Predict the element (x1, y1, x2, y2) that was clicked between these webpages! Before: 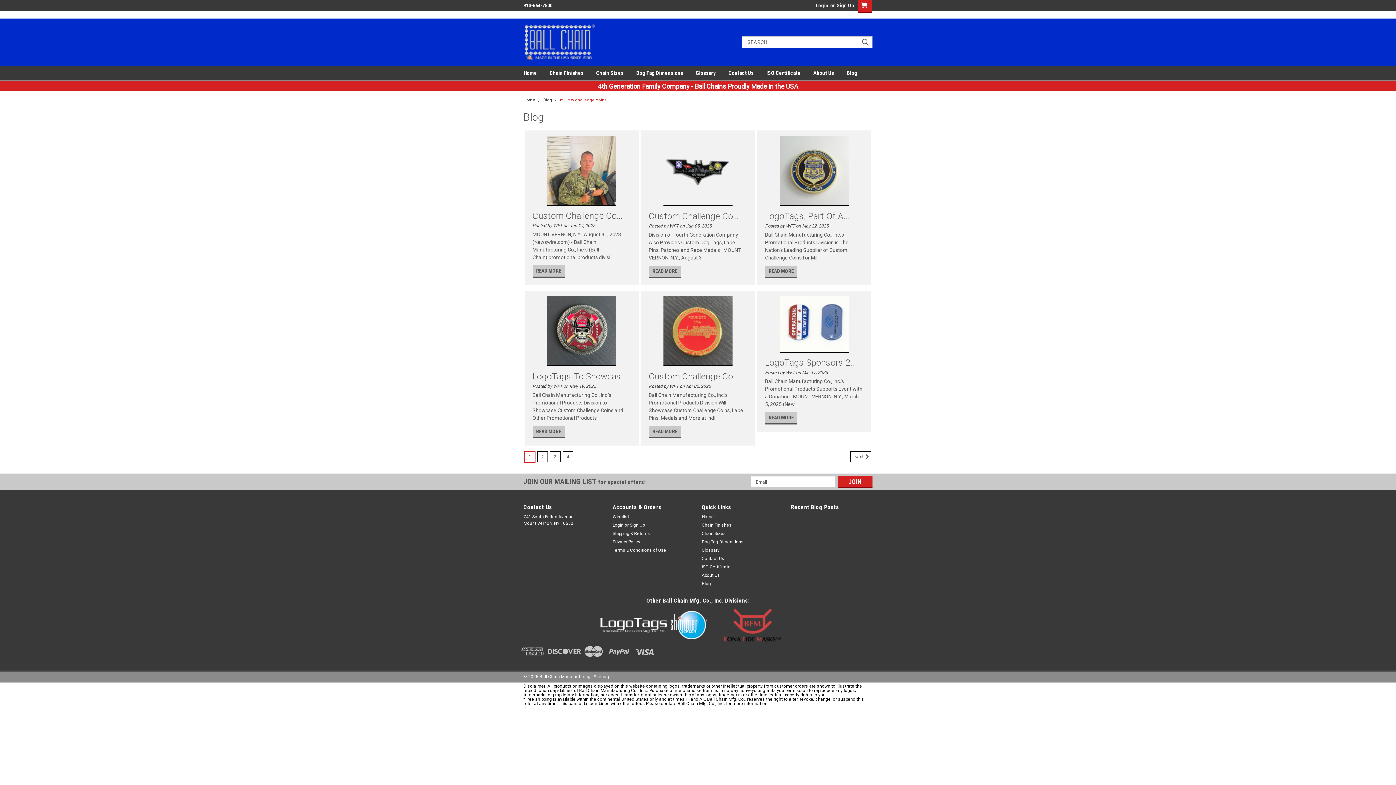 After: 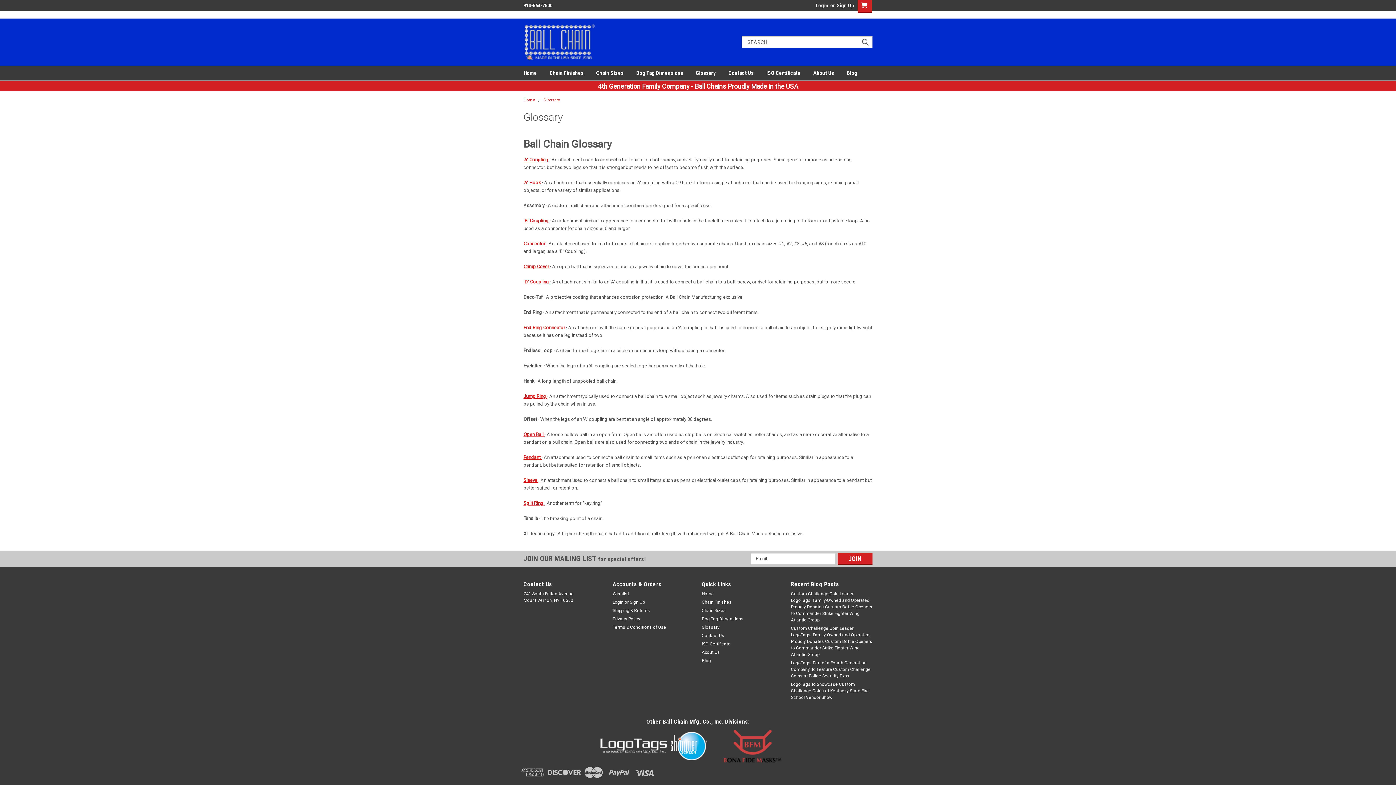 Action: label: Glossary bbox: (702, 547, 719, 553)